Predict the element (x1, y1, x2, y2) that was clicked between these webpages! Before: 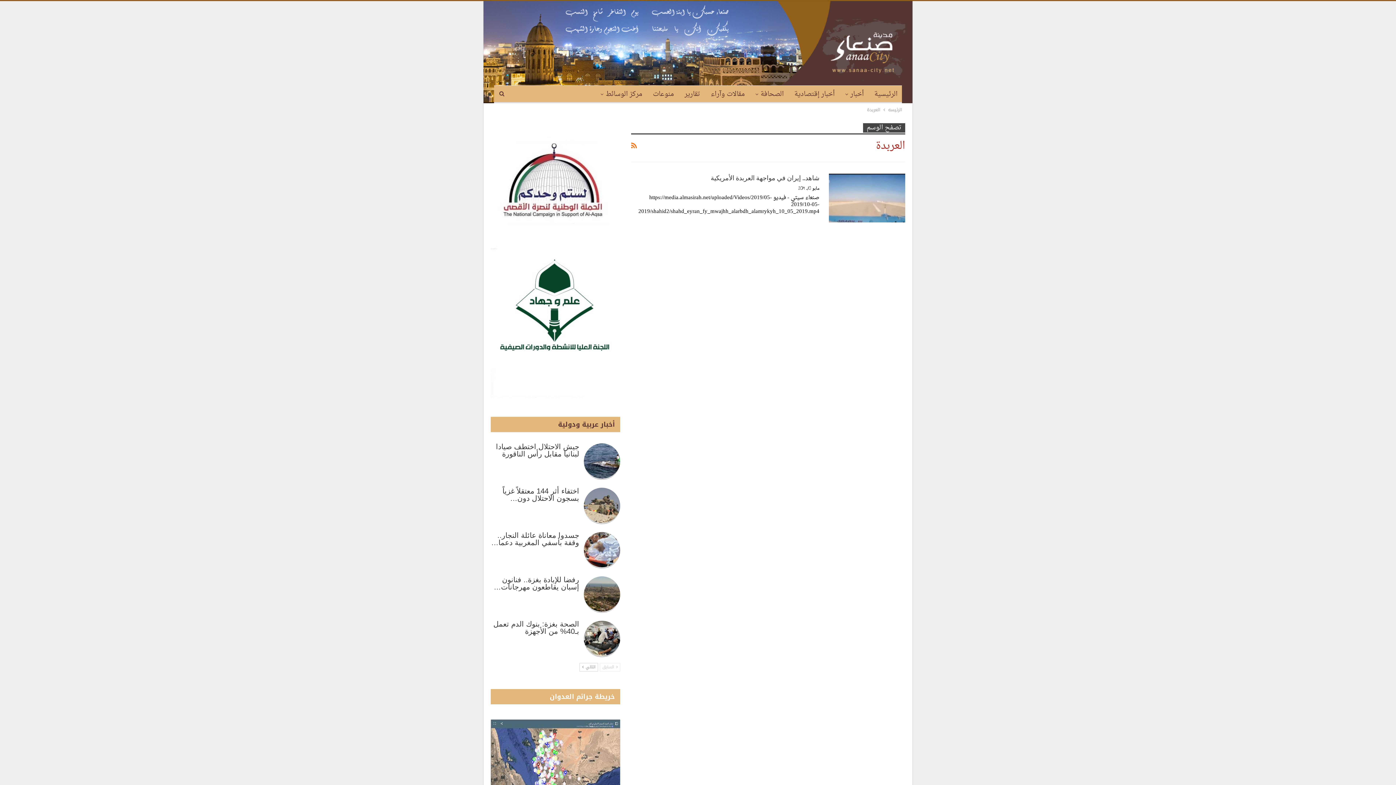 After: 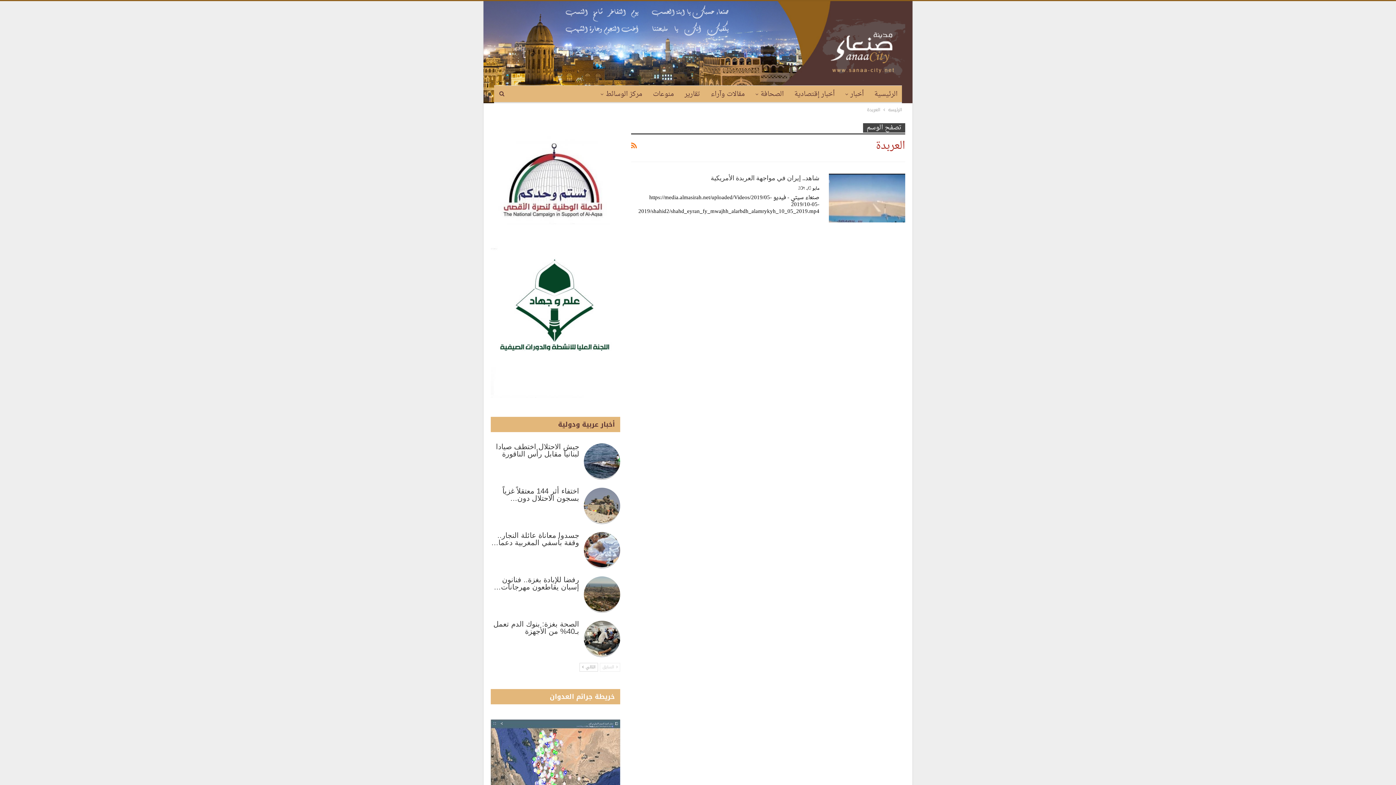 Action: bbox: (490, 762, 620, 772)